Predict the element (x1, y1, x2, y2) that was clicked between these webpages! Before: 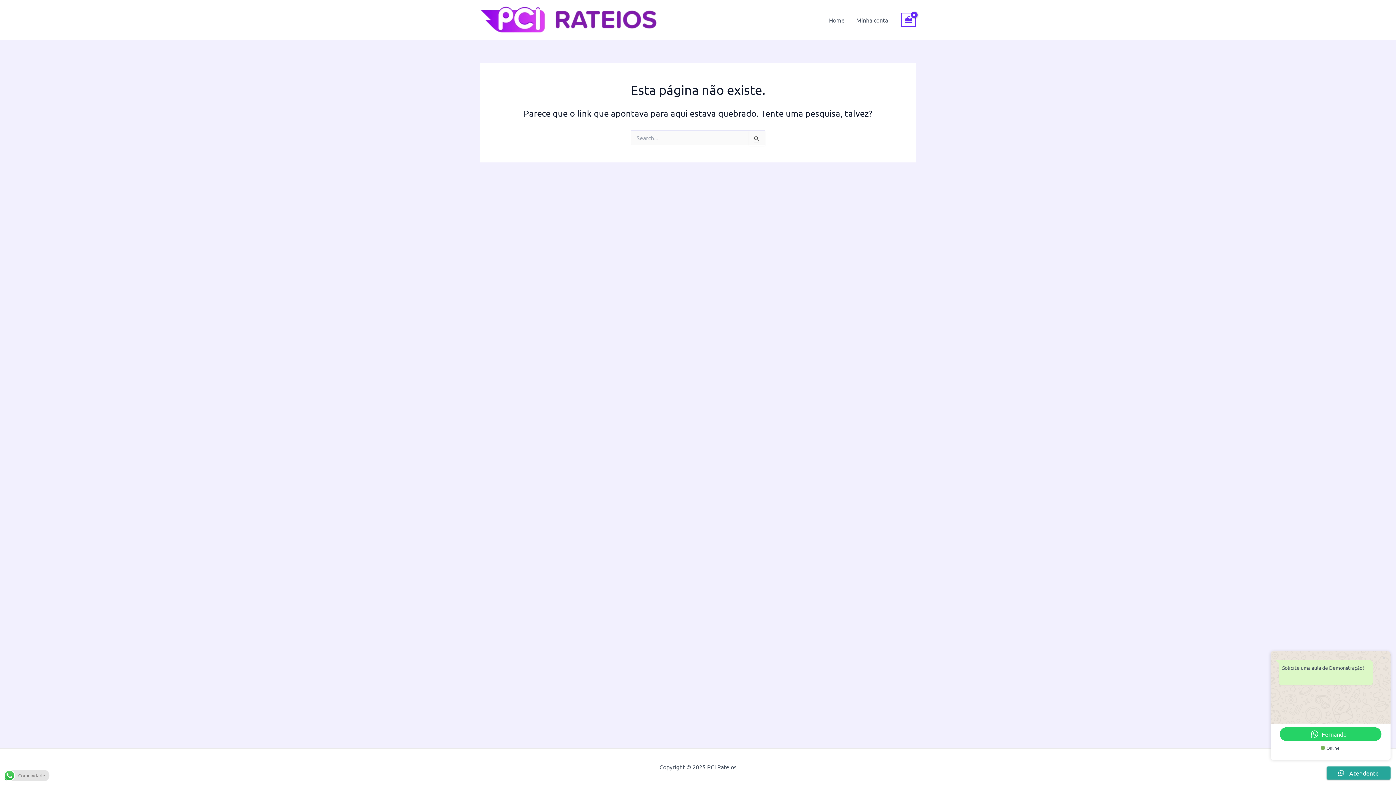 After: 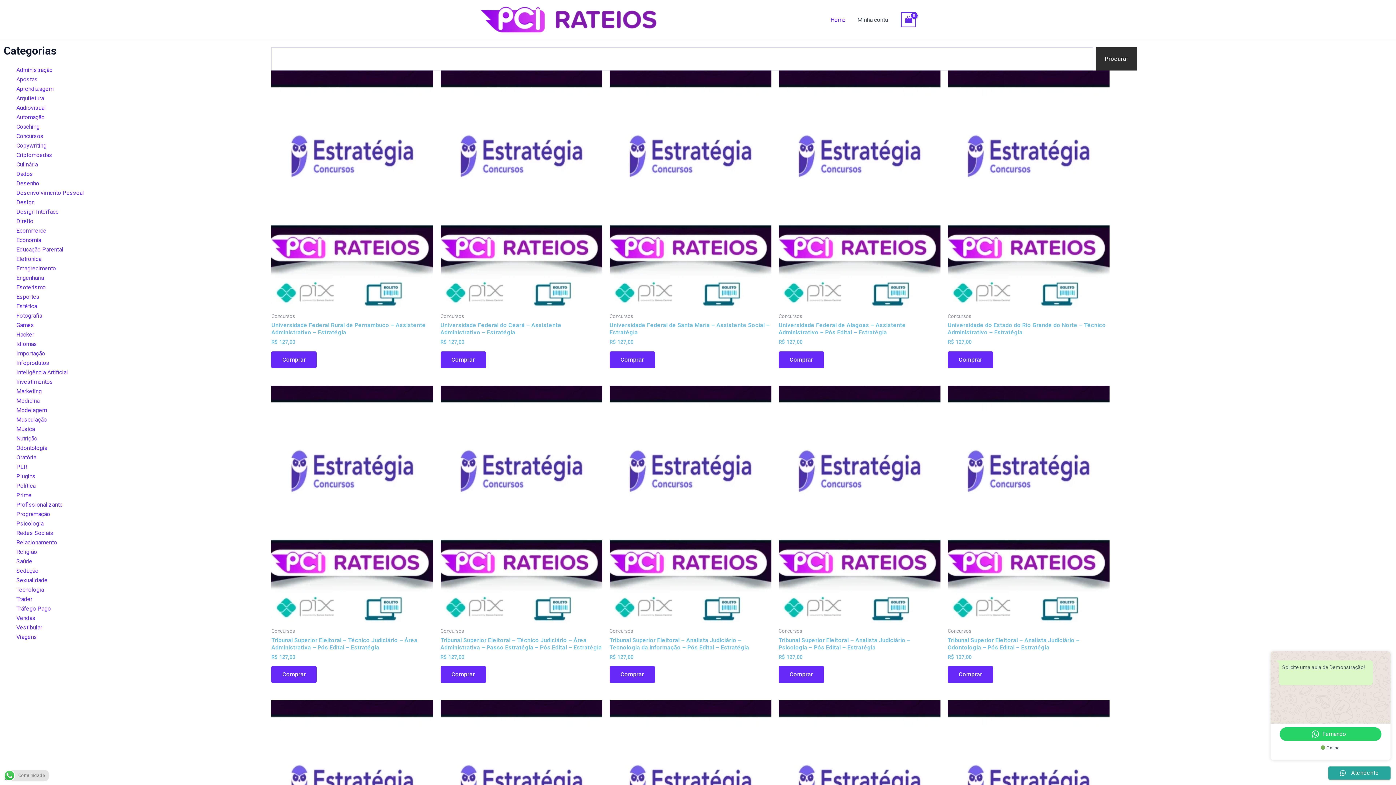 Action: bbox: (480, 15, 659, 22)